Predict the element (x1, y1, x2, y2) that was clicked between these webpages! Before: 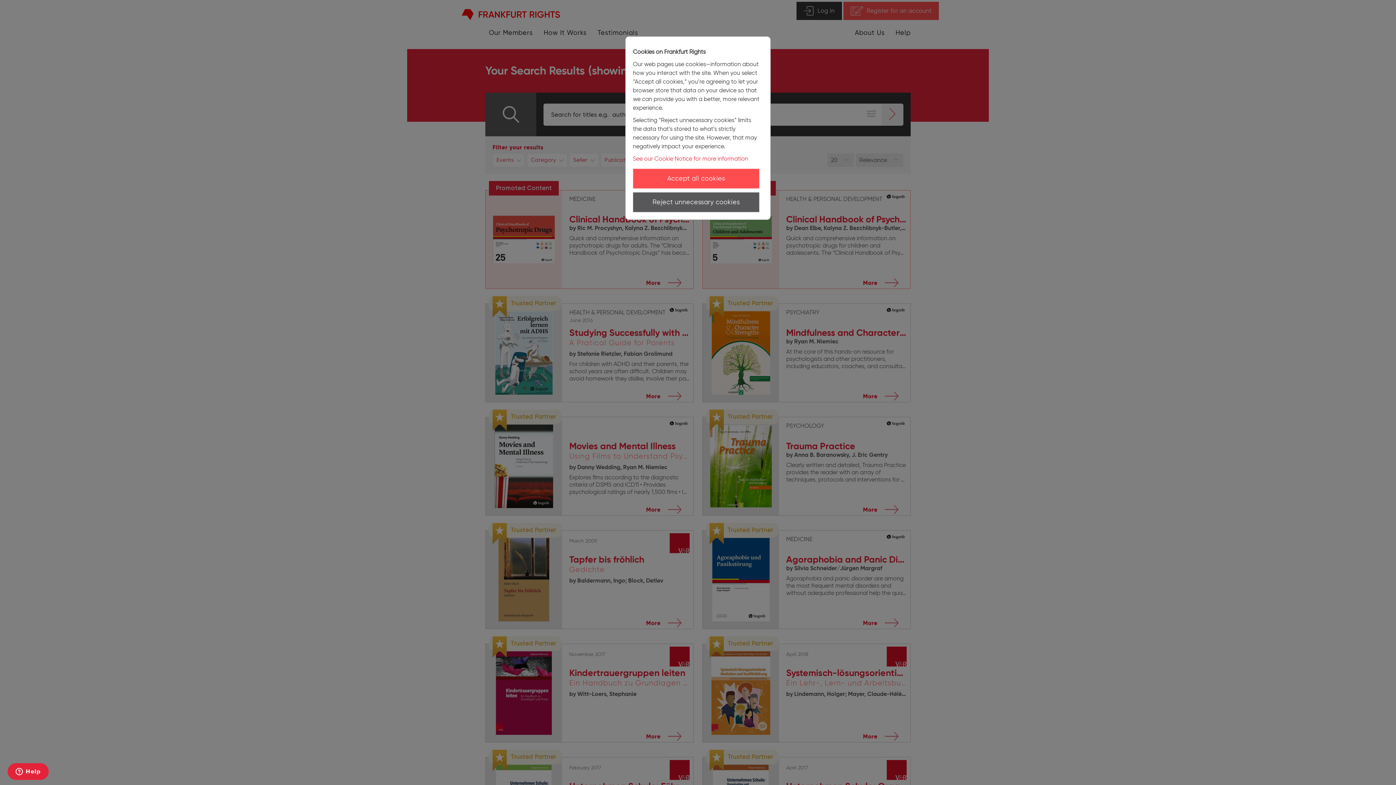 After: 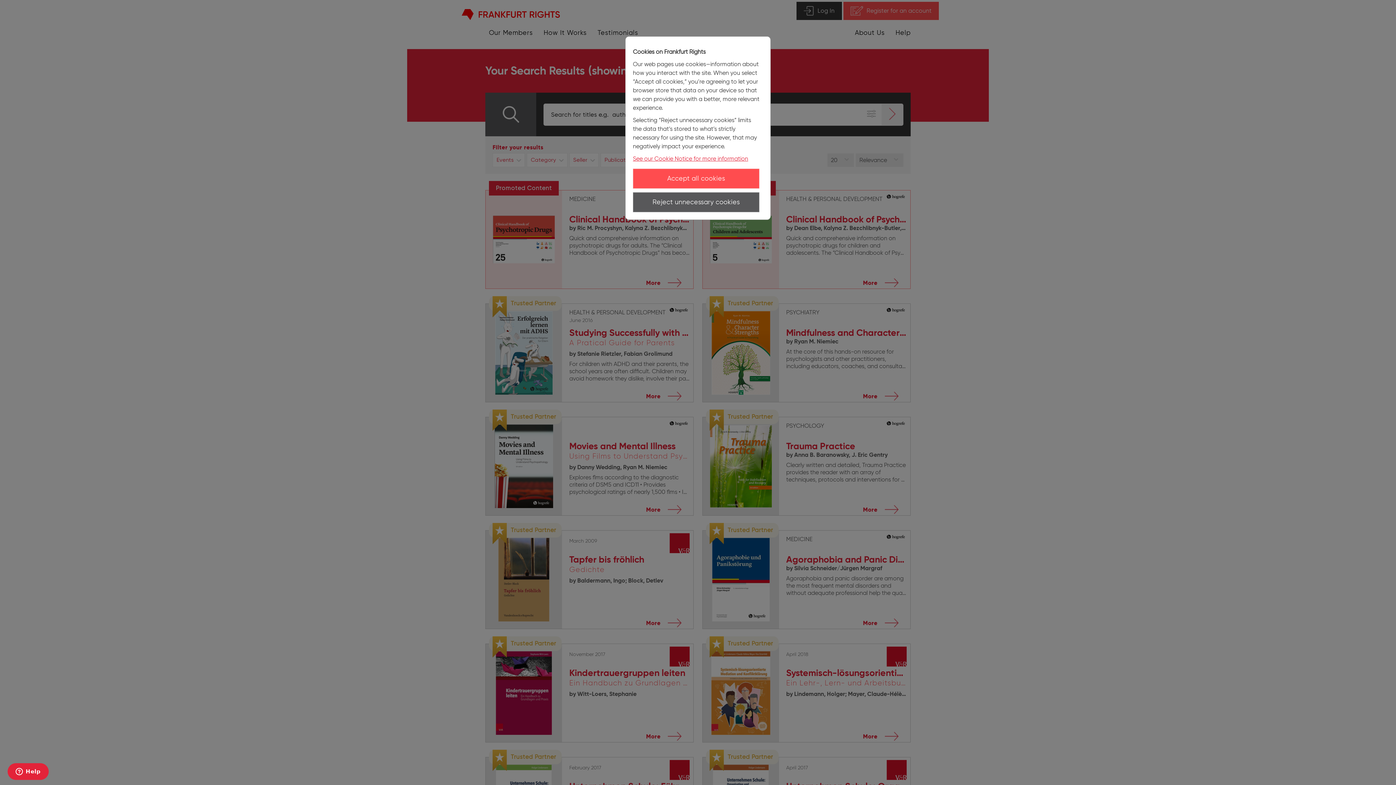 Action: bbox: (633, 155, 748, 162) label: See our Cookie Notice for more information